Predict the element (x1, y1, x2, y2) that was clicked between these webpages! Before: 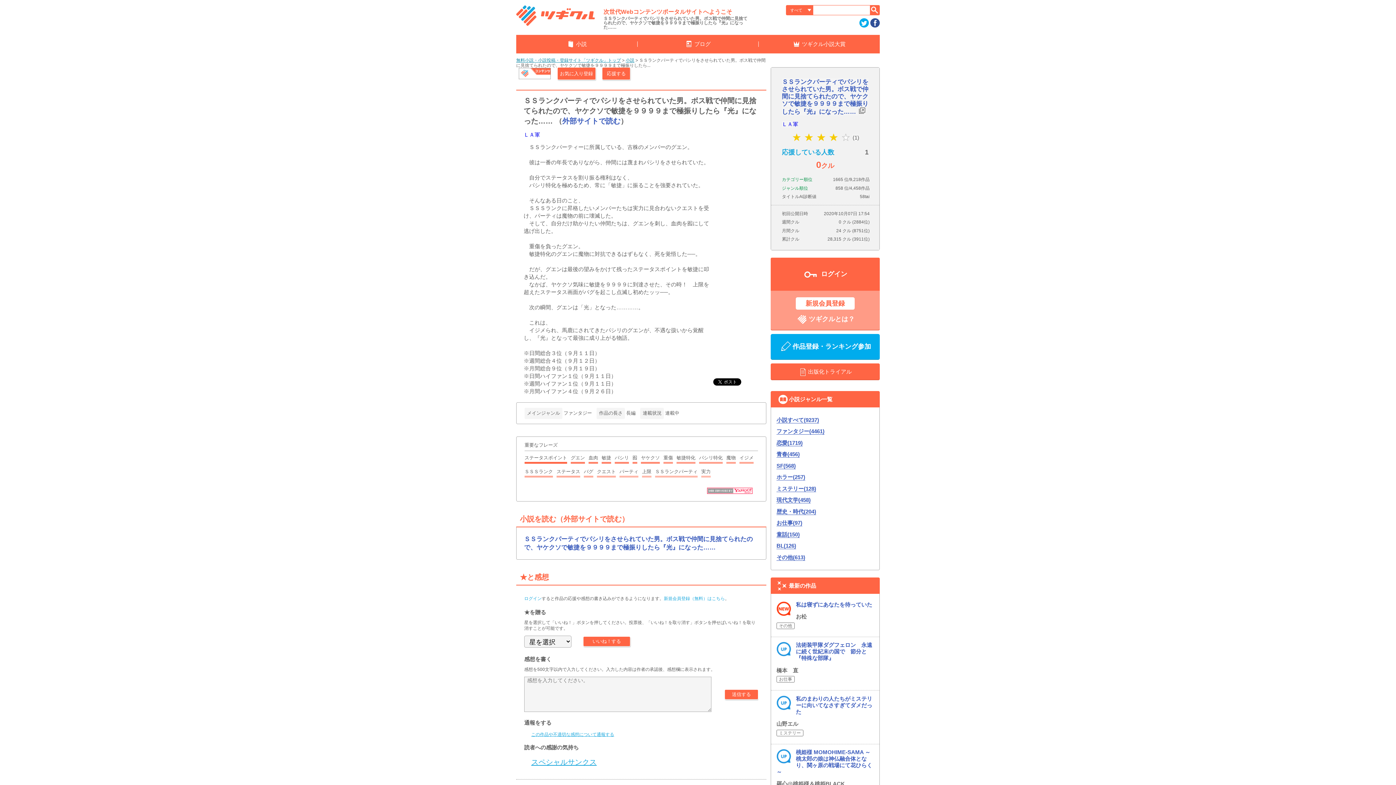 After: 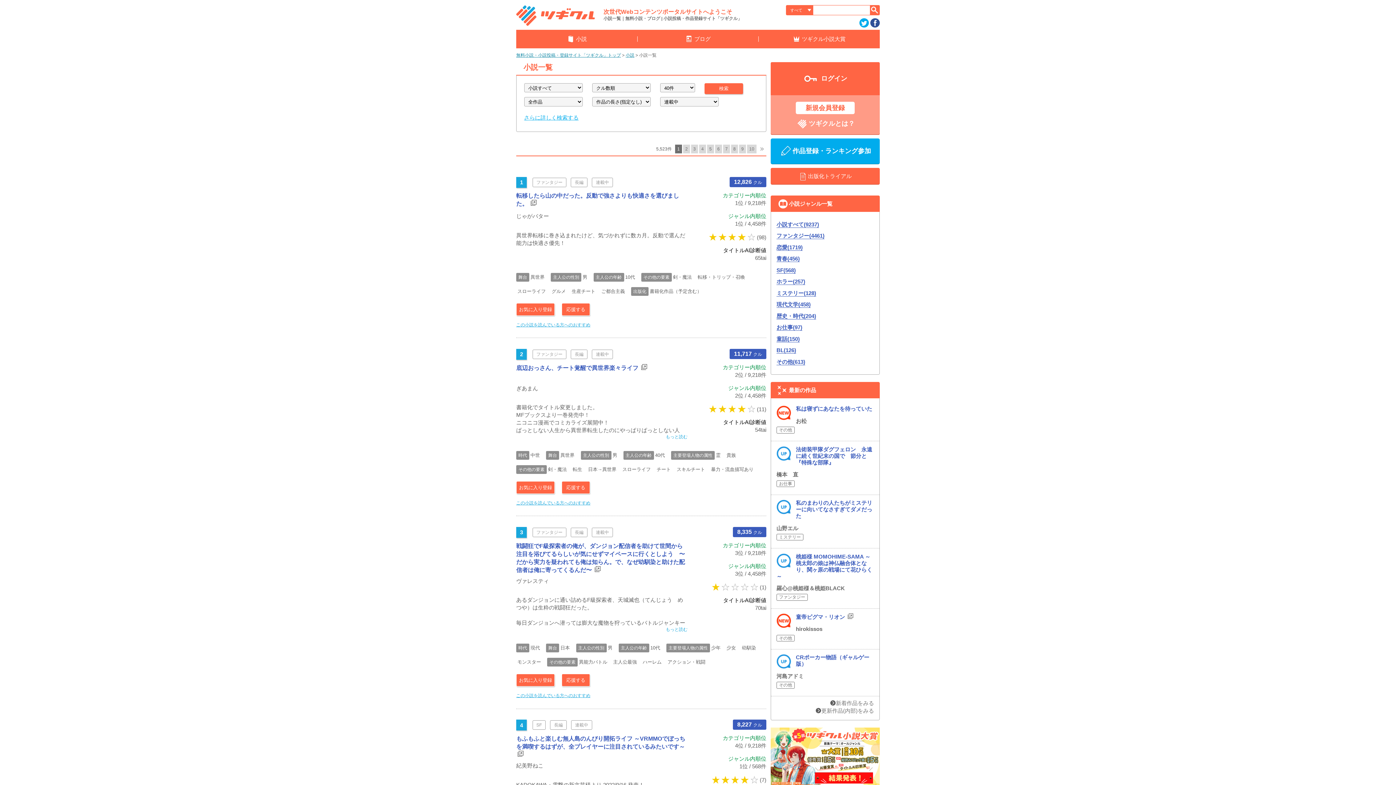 Action: label: 連載中 bbox: (665, 410, 679, 416)